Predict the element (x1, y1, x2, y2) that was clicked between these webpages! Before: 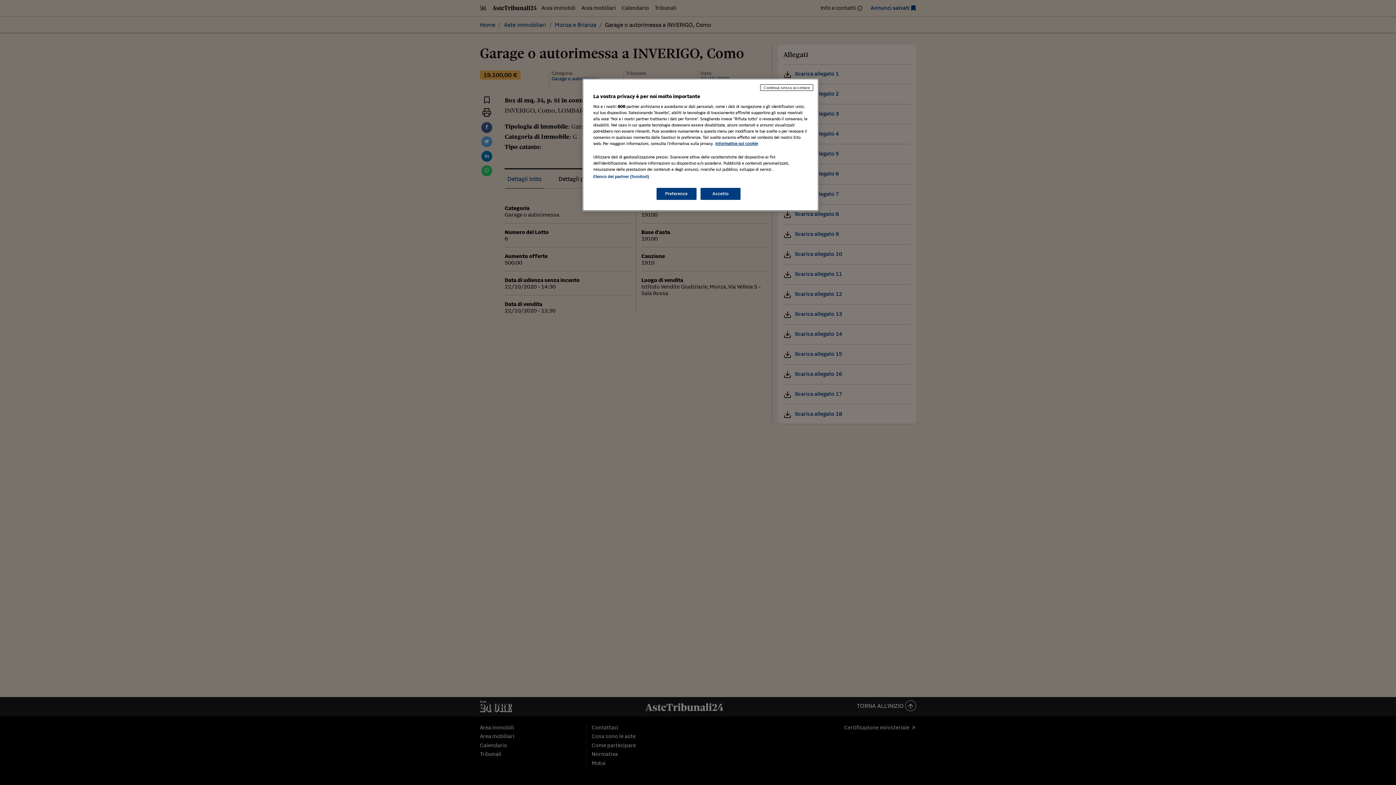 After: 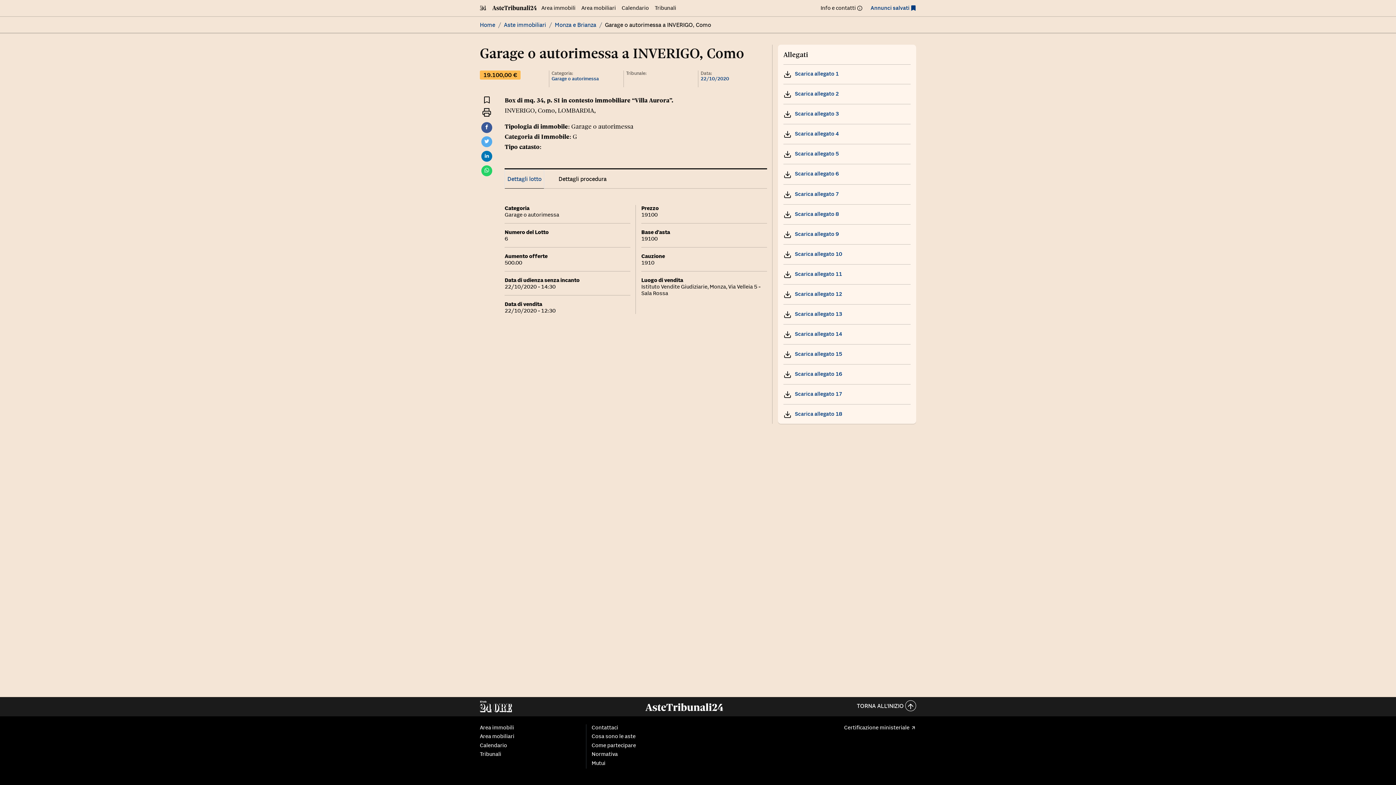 Action: bbox: (700, 188, 740, 200) label: Accetto